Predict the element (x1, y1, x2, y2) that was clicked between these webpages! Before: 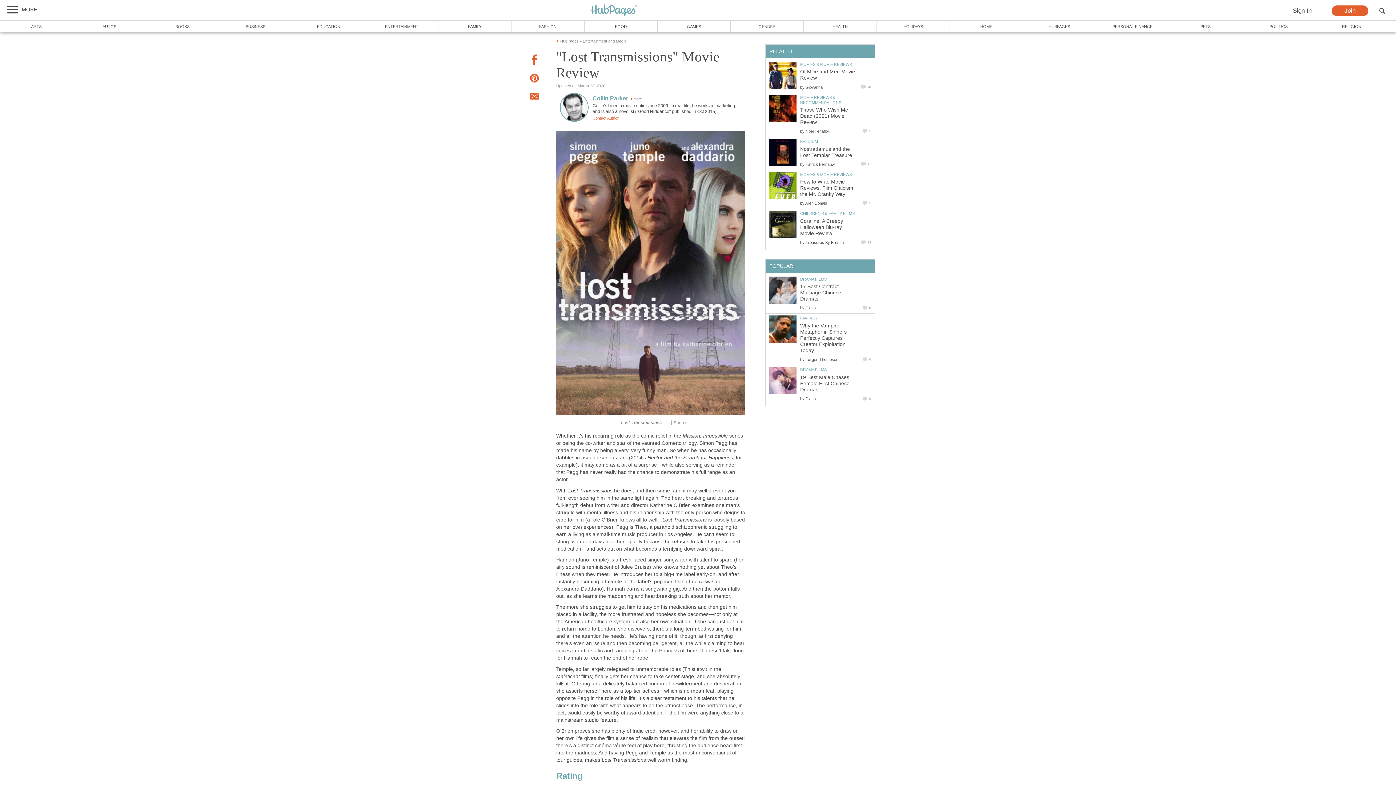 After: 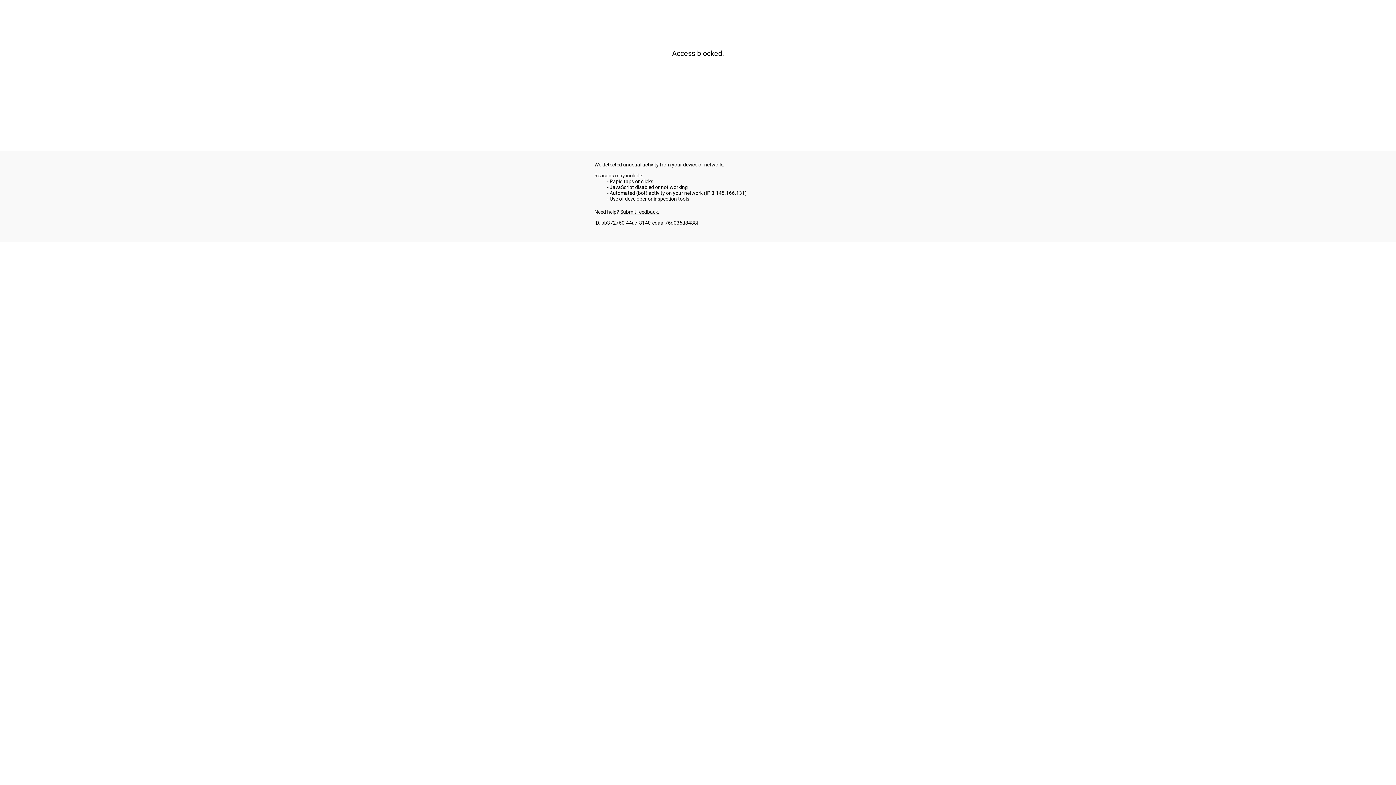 Action: label: FANTASY bbox: (800, 316, 817, 320)